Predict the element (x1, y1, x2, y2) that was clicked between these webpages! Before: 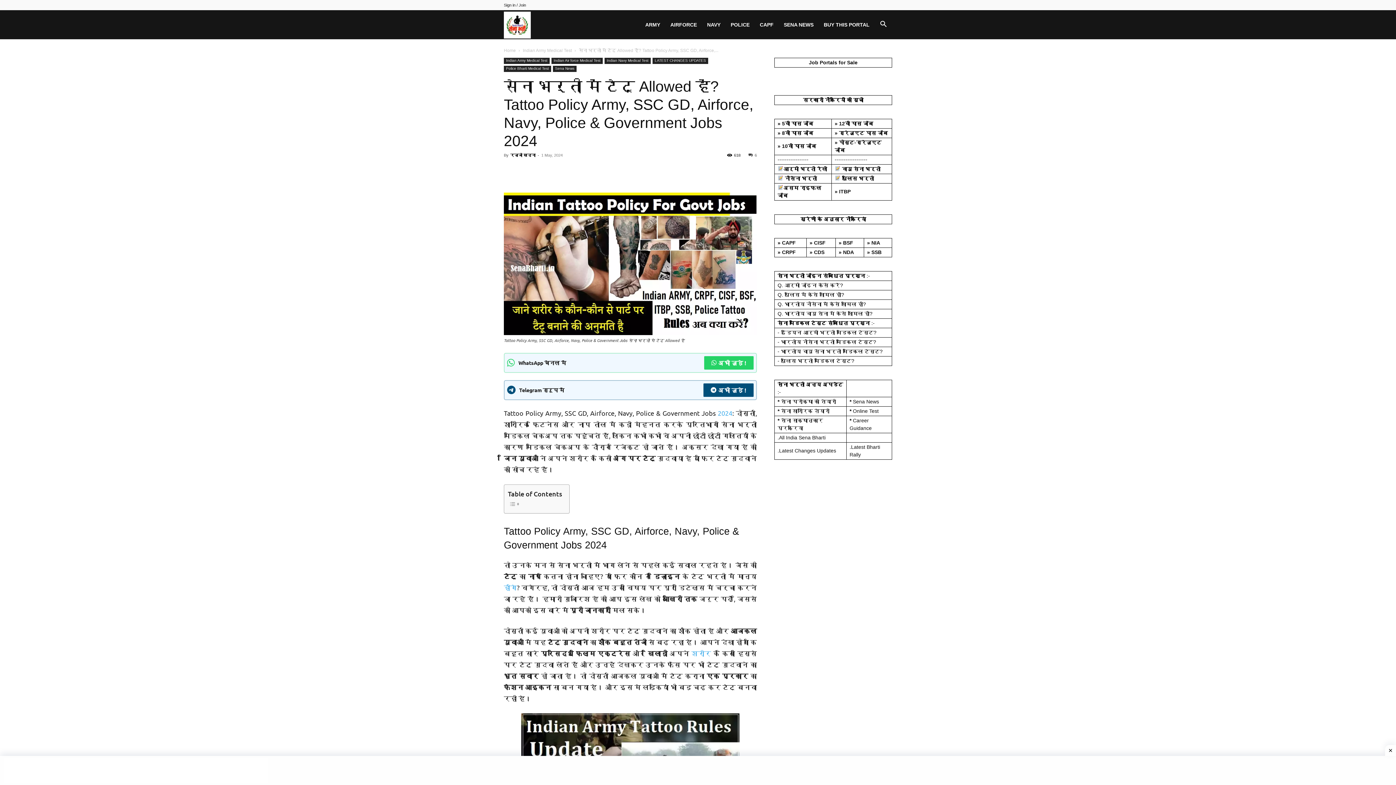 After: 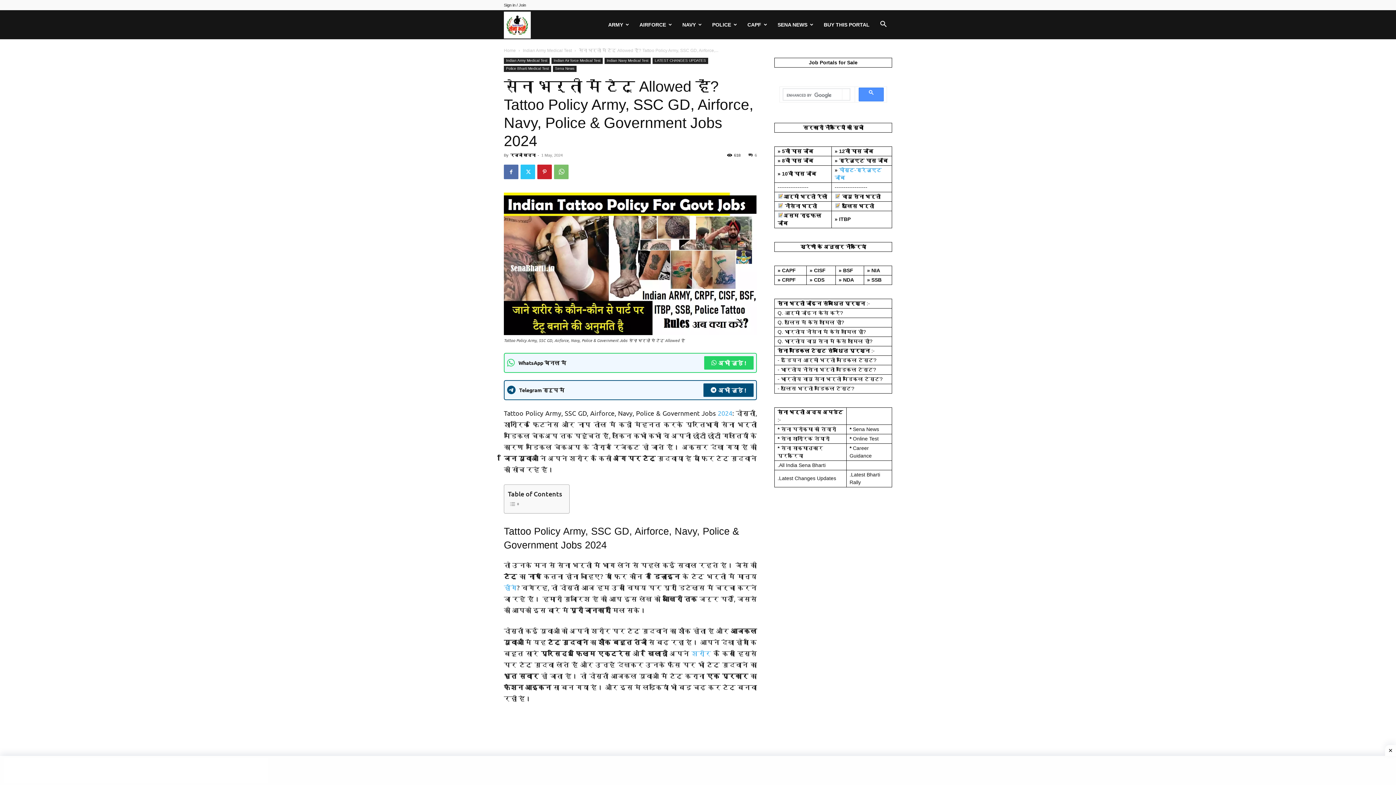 Action: label: वायु सेना भर्ती bbox: (842, 166, 880, 172)